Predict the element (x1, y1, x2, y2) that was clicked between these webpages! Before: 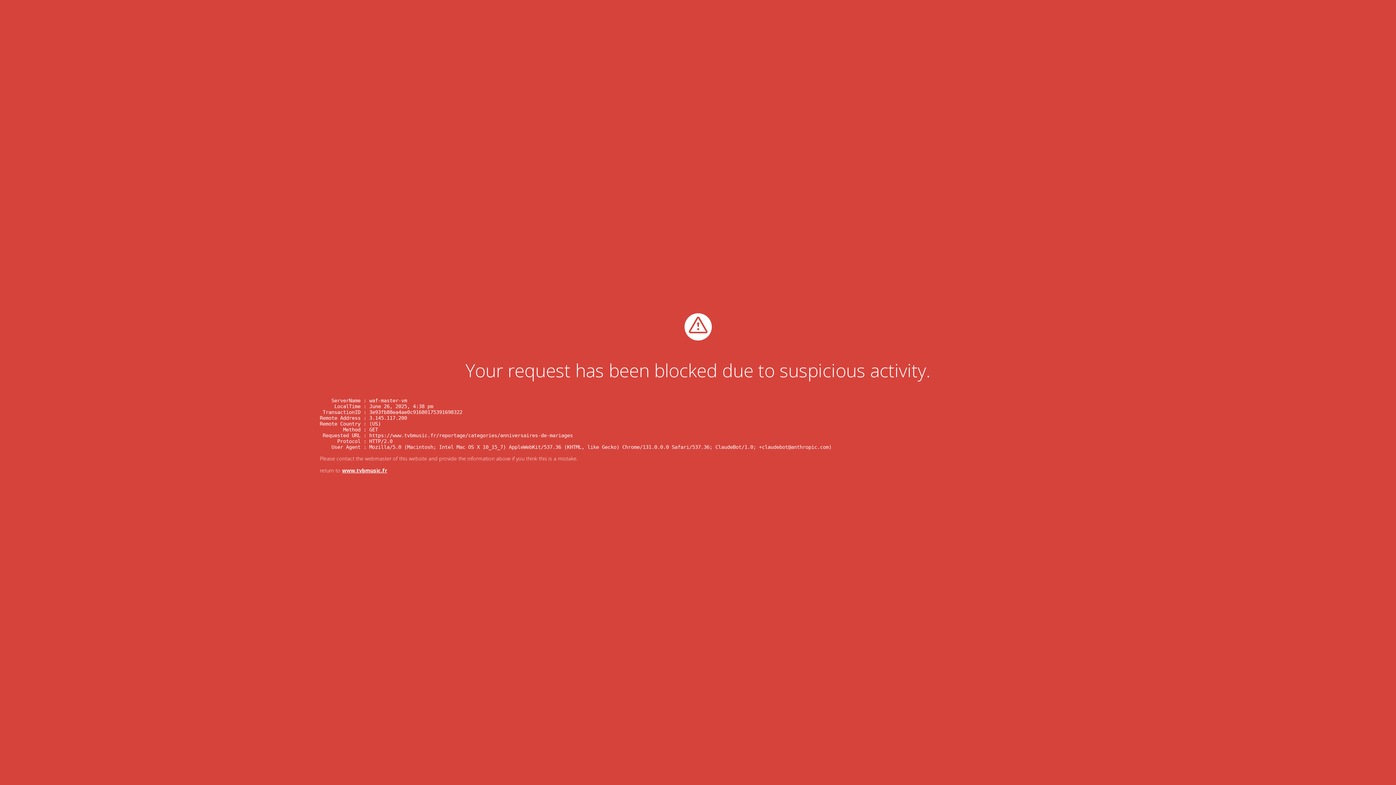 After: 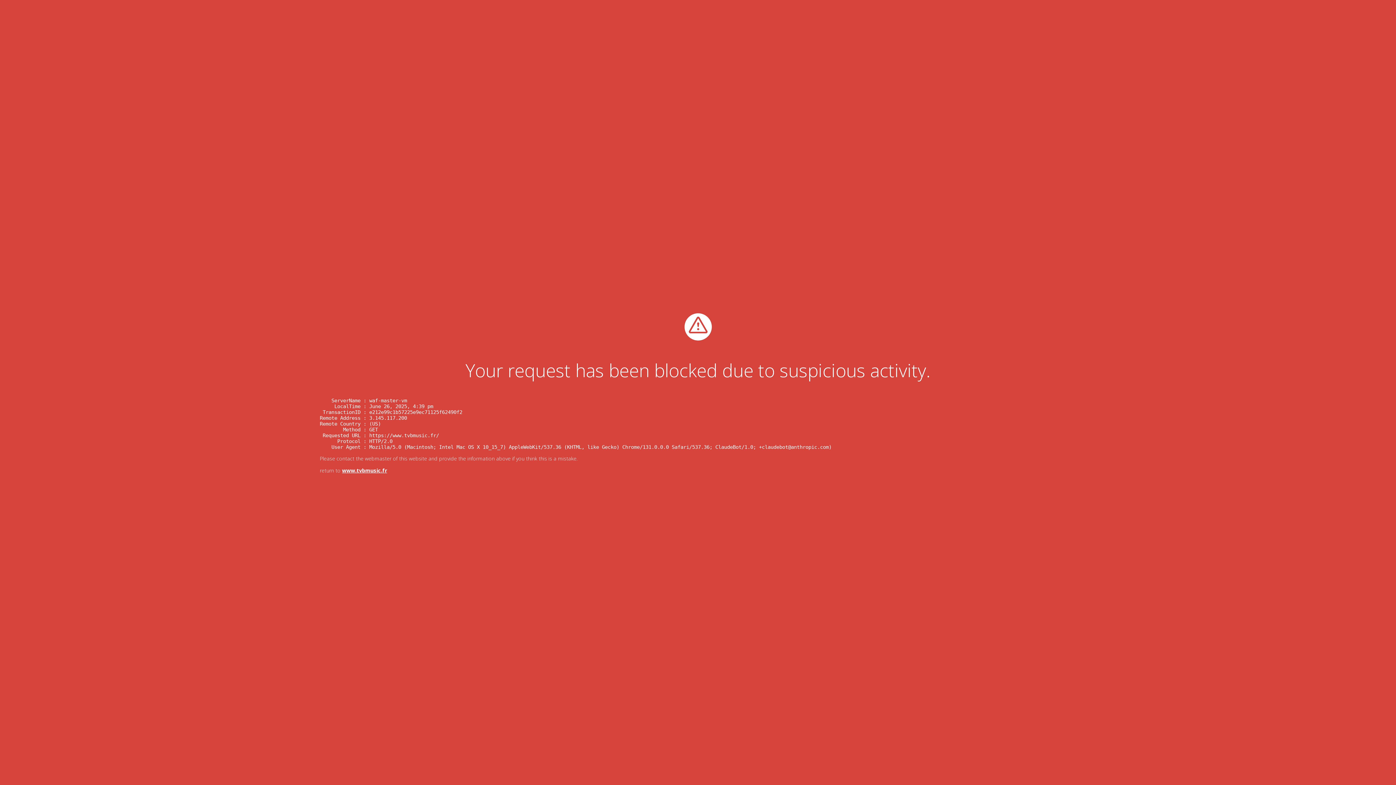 Action: label: www.tvbmusic.fr bbox: (342, 467, 387, 474)